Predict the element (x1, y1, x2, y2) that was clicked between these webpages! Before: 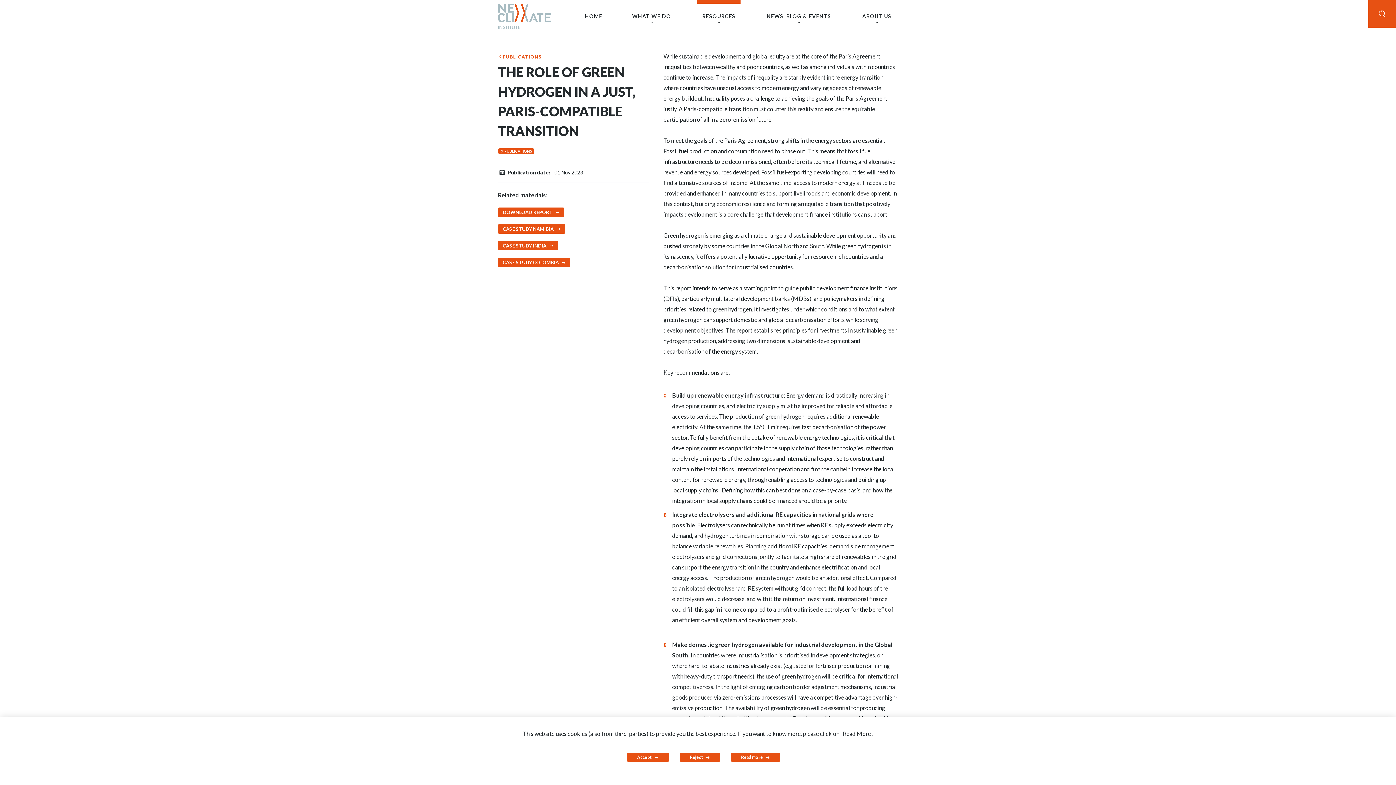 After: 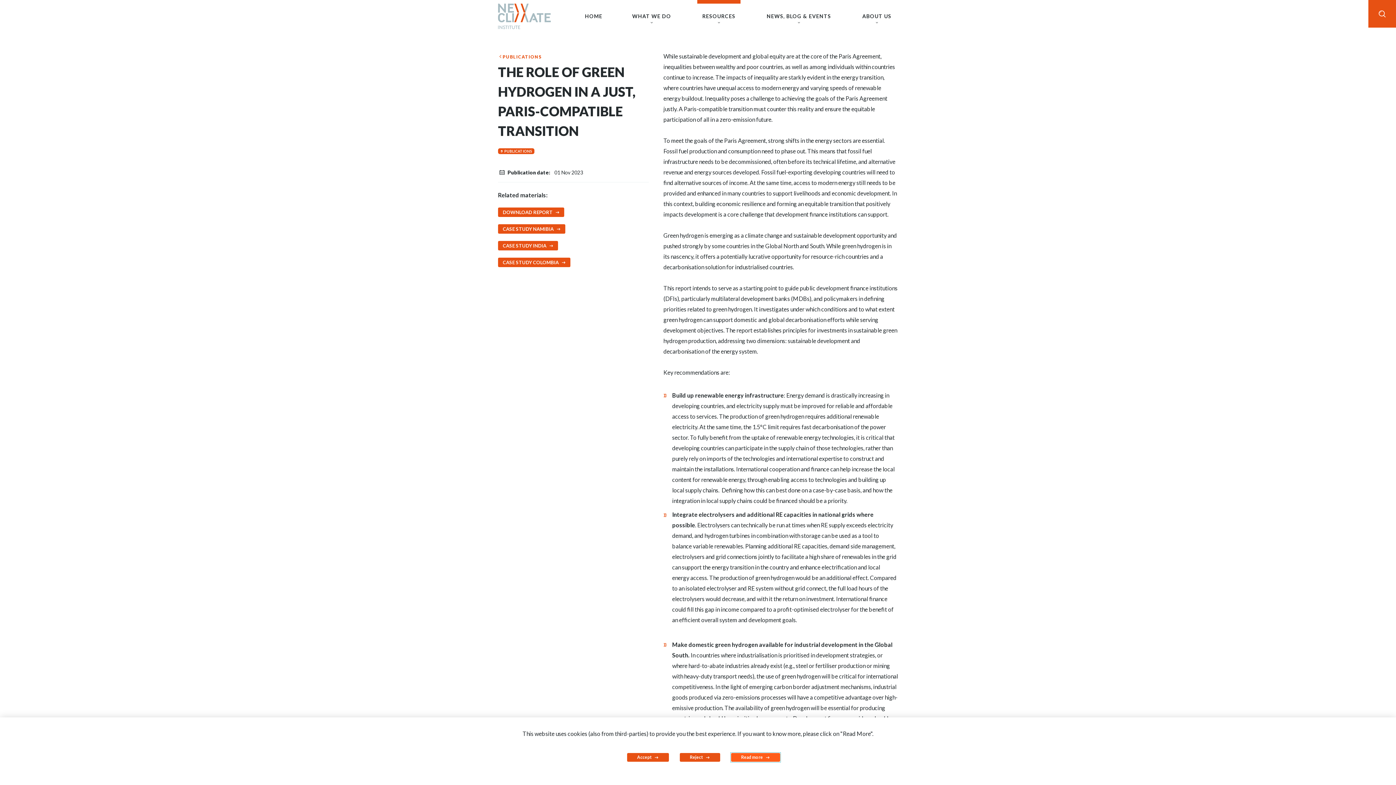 Action: bbox: (731, 753, 780, 762) label: Read more